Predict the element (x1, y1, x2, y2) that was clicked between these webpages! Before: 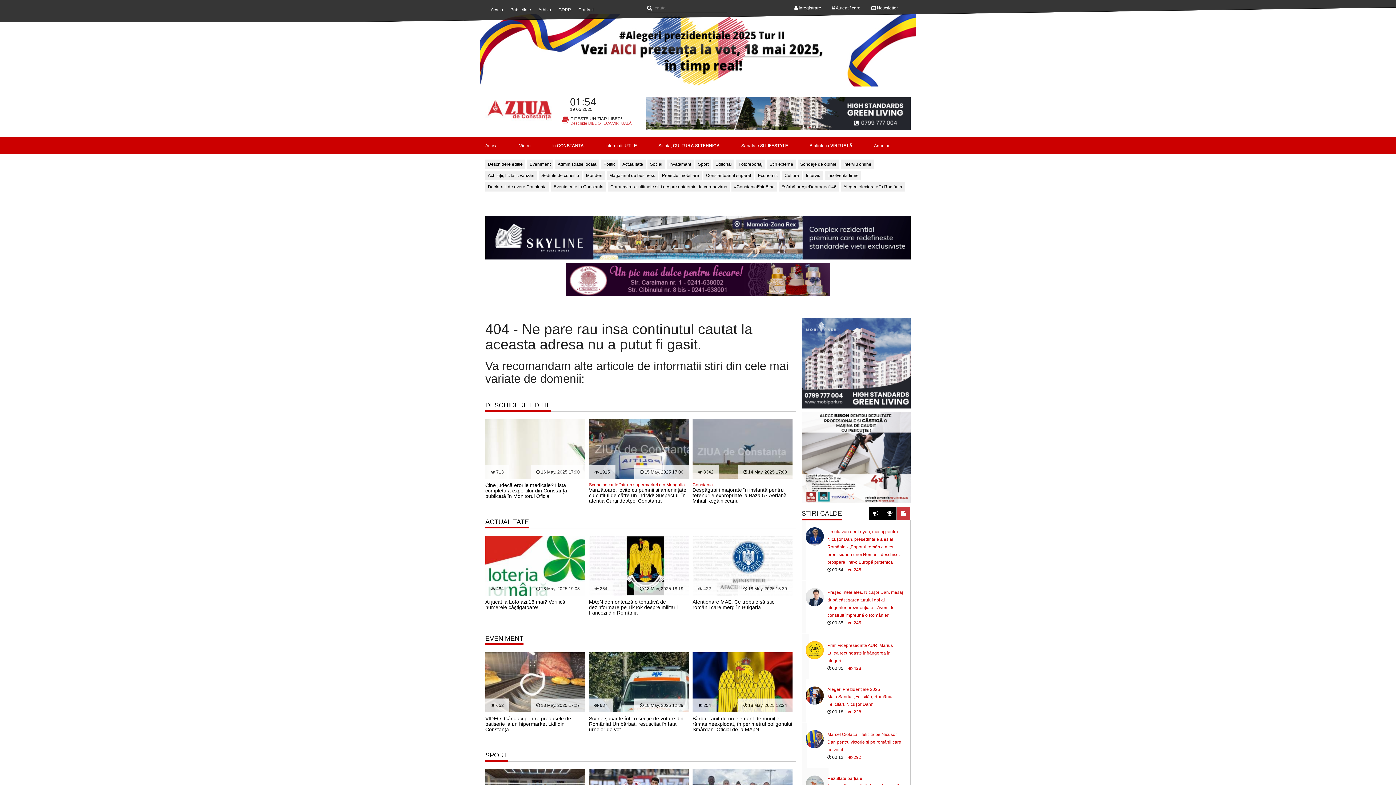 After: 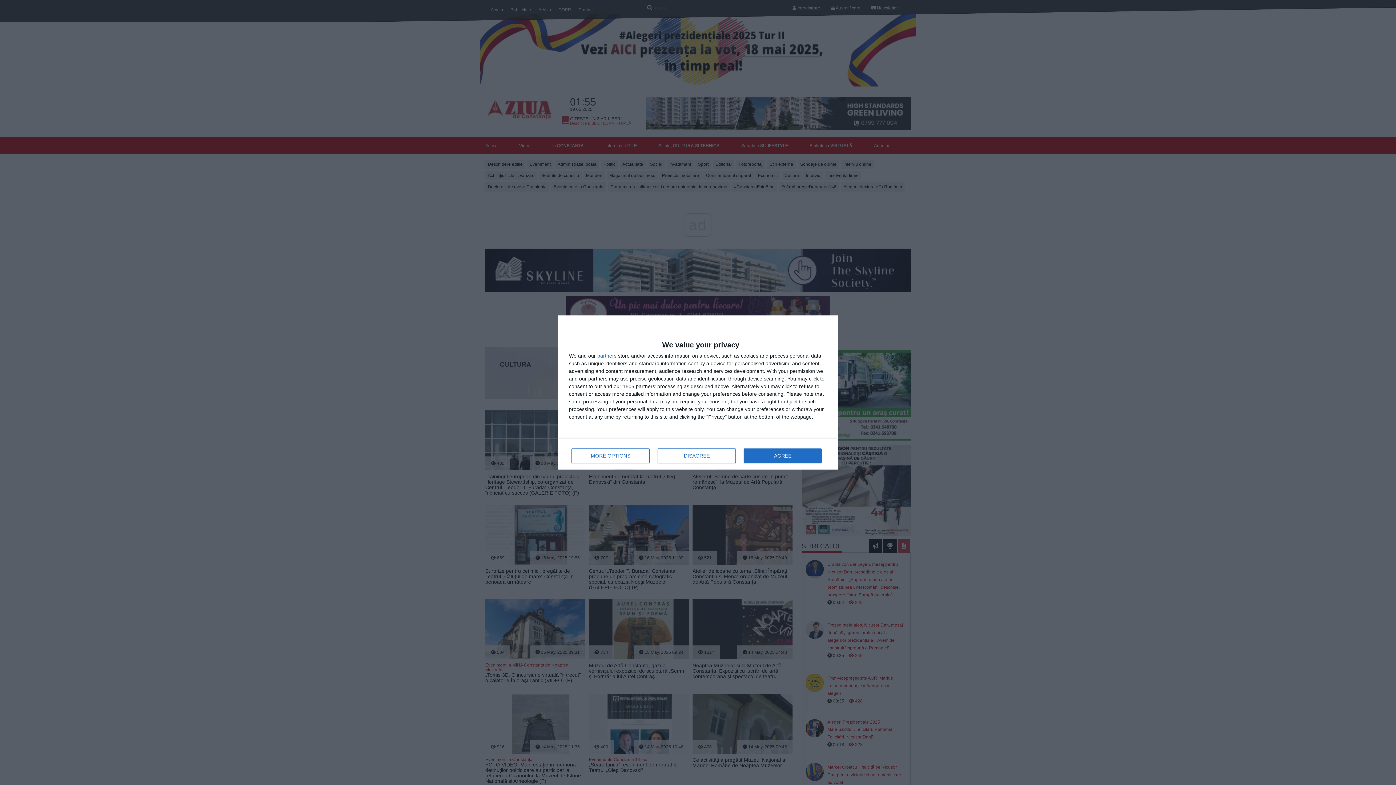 Action: label: Cultura bbox: (782, 170, 801, 180)